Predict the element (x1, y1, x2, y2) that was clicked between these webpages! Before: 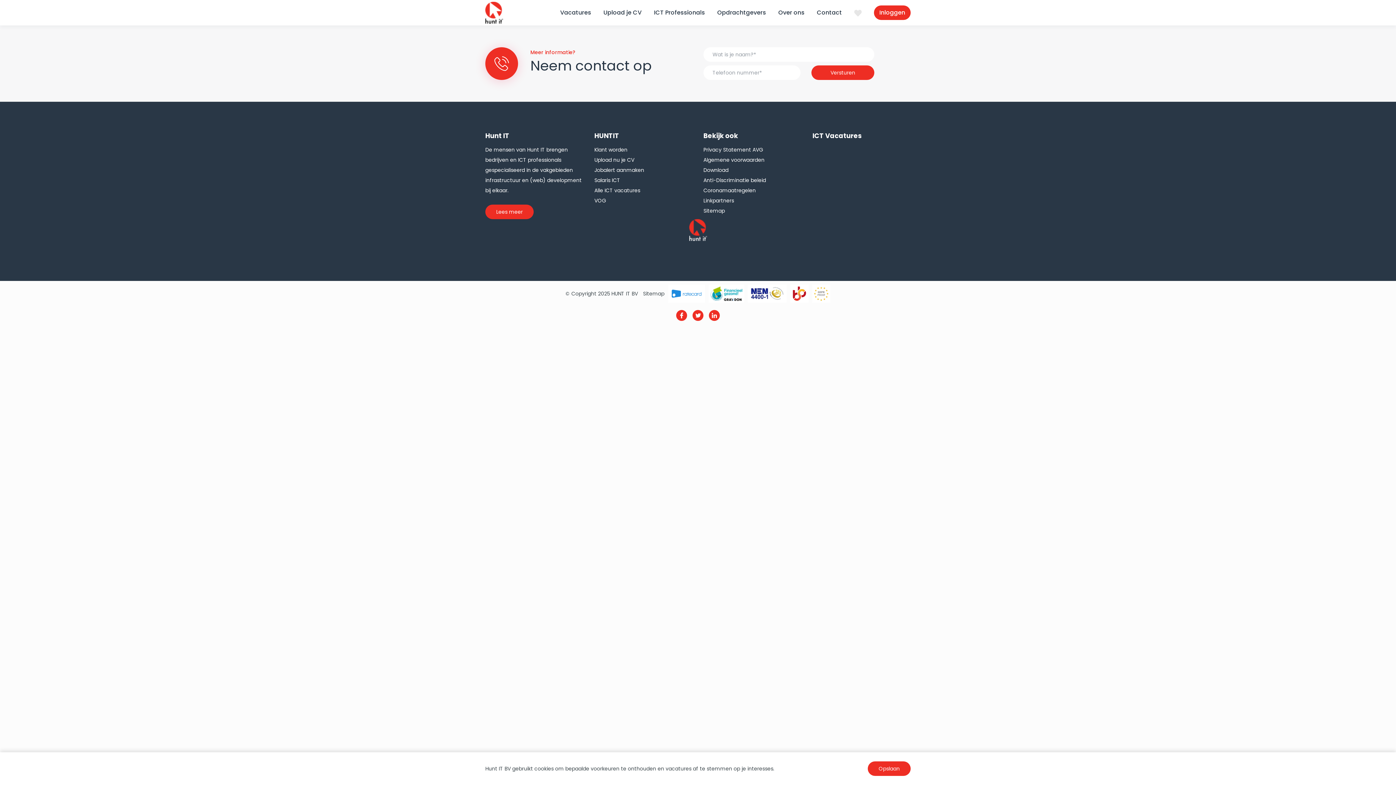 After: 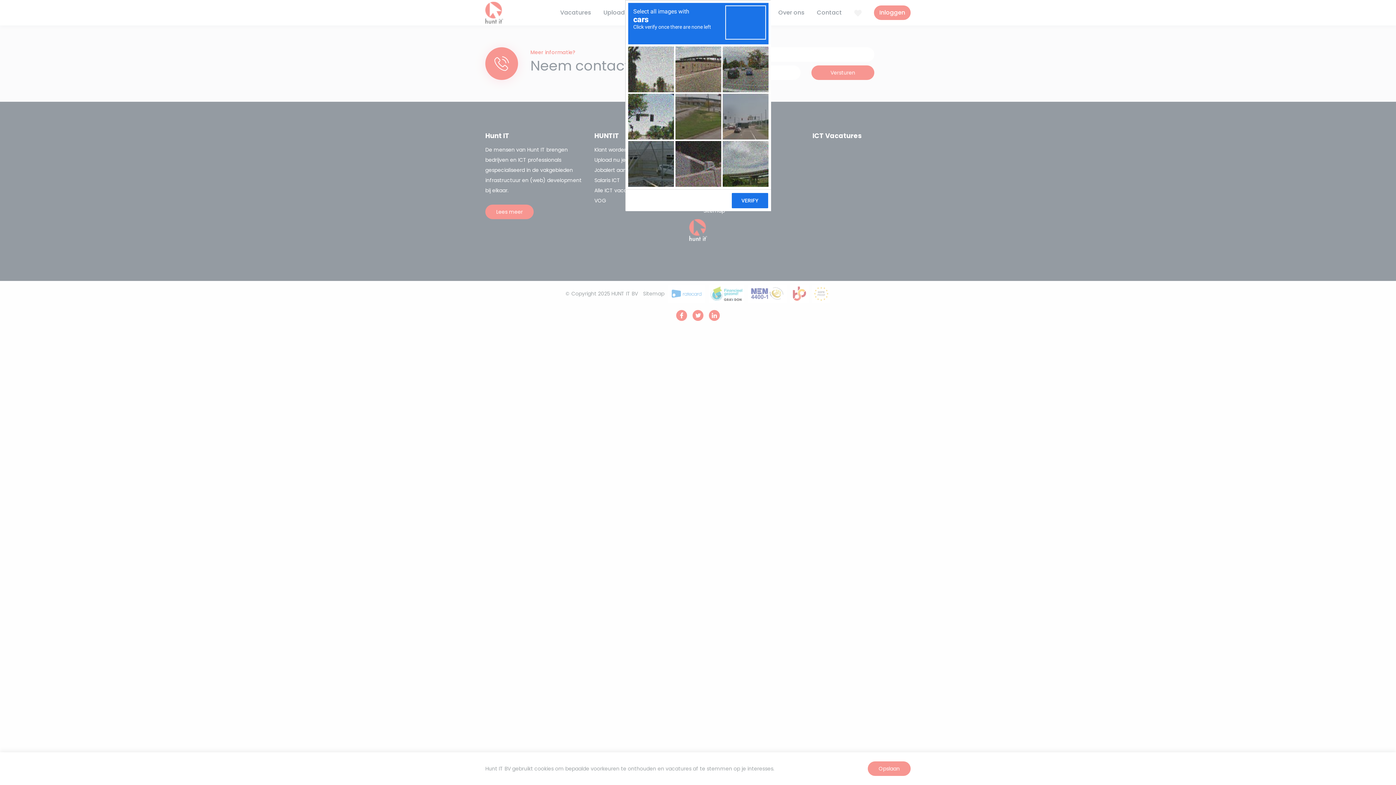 Action: label: Versturen bbox: (811, 65, 874, 80)